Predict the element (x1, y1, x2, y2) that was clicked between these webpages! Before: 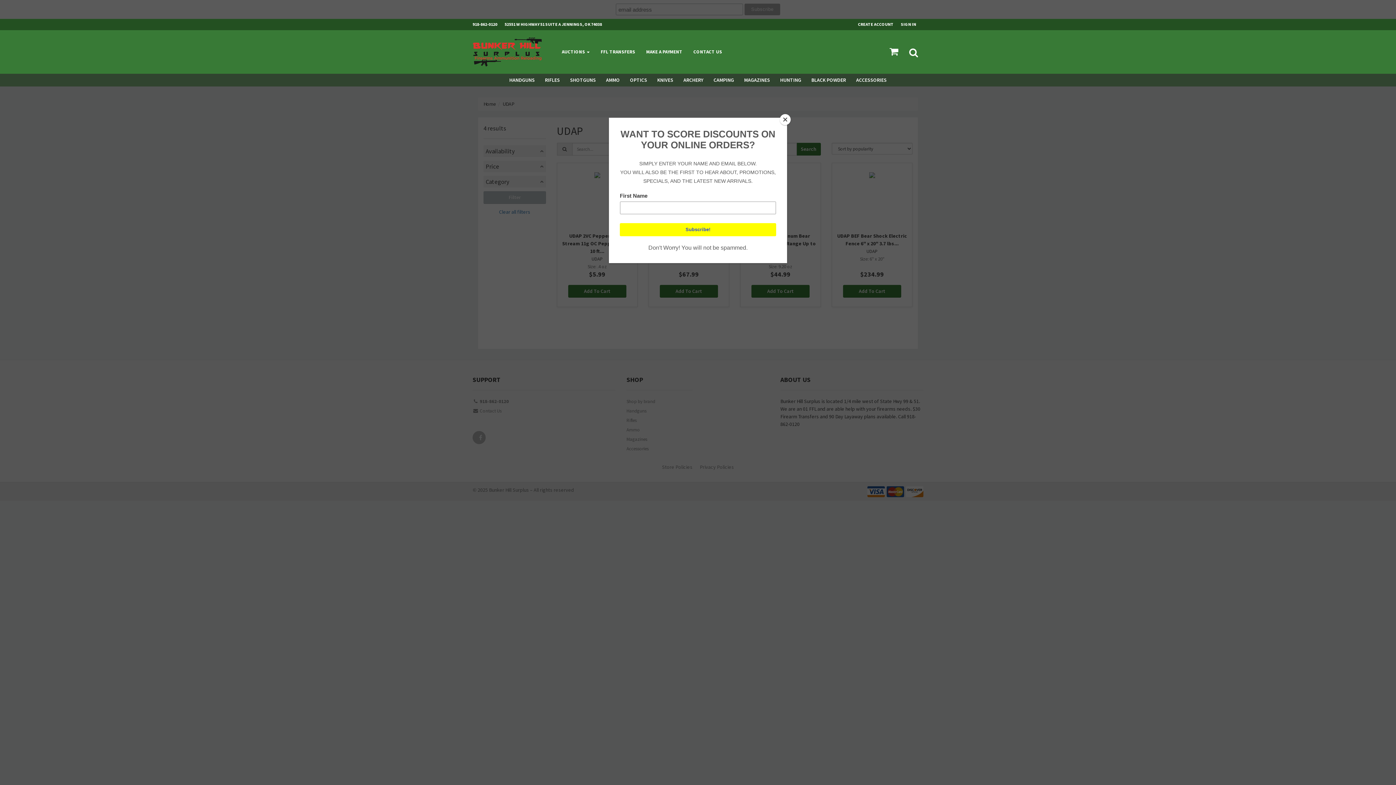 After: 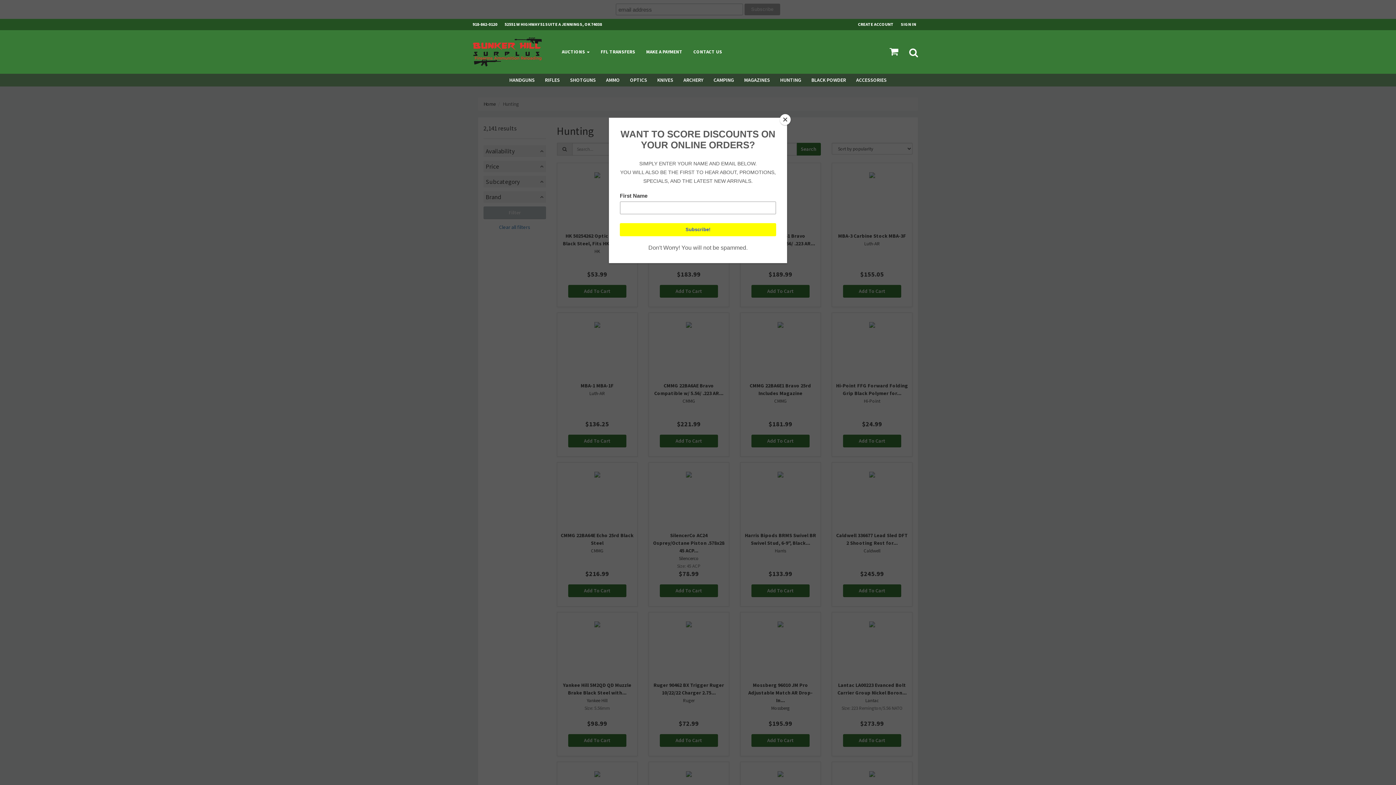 Action: label: HUNTING bbox: (775, 73, 806, 86)